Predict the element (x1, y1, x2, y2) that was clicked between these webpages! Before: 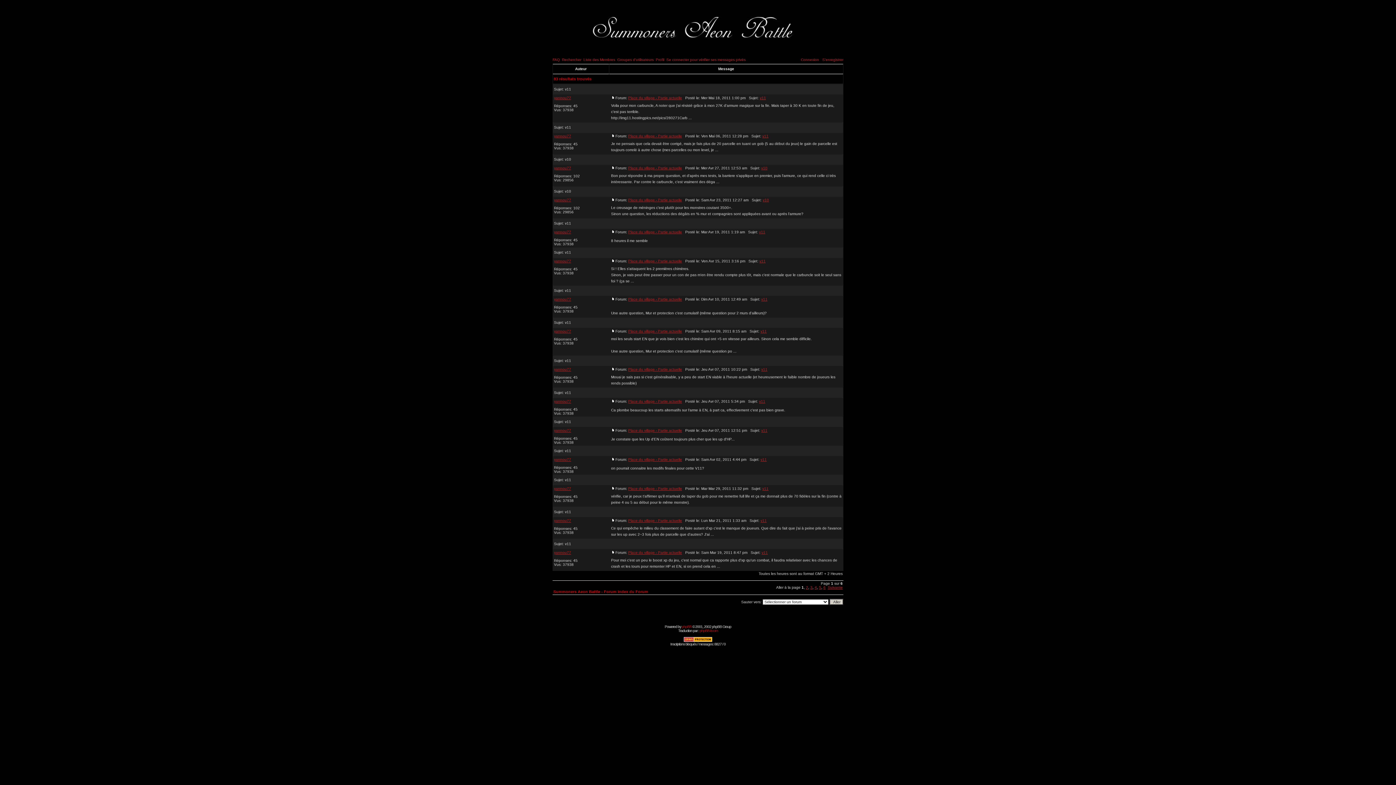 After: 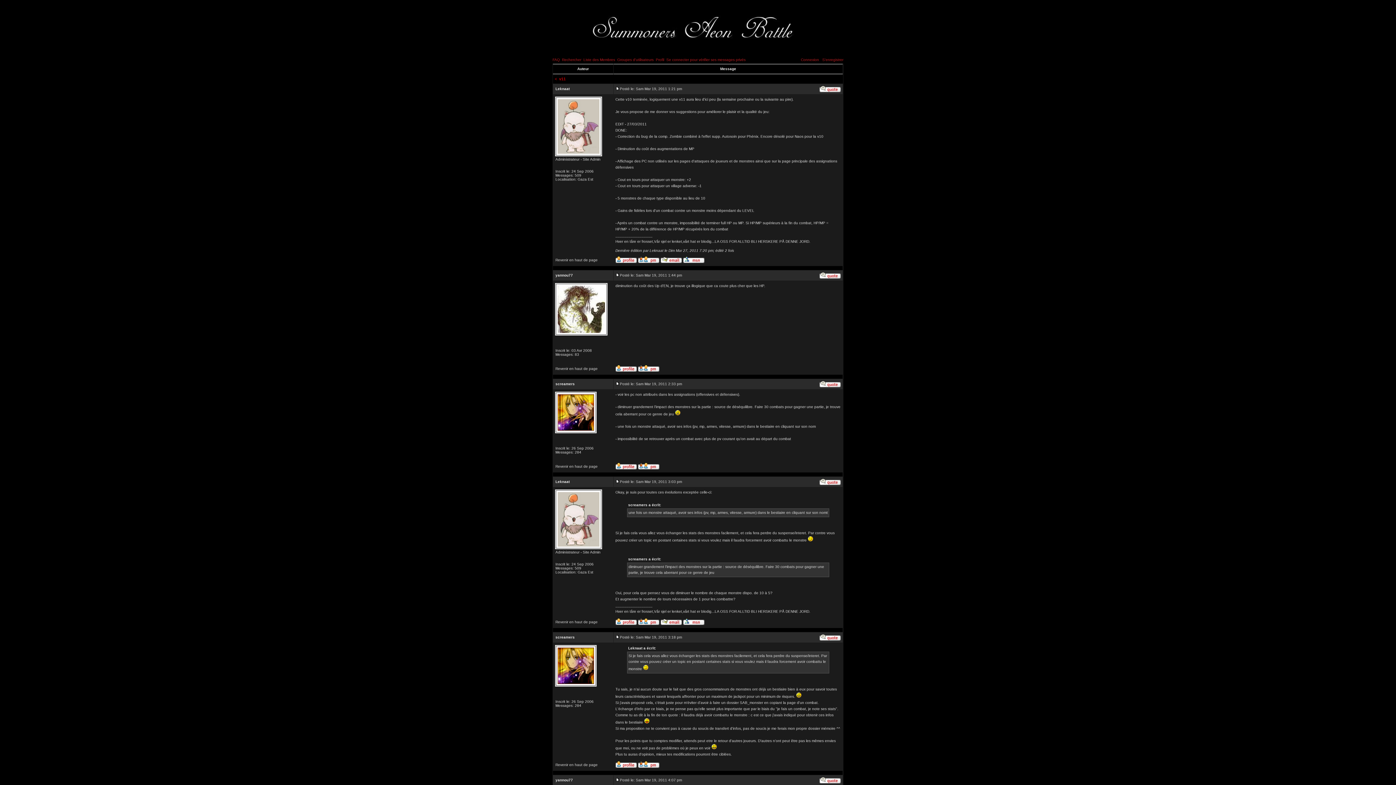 Action: bbox: (565, 478, 571, 482) label: v11